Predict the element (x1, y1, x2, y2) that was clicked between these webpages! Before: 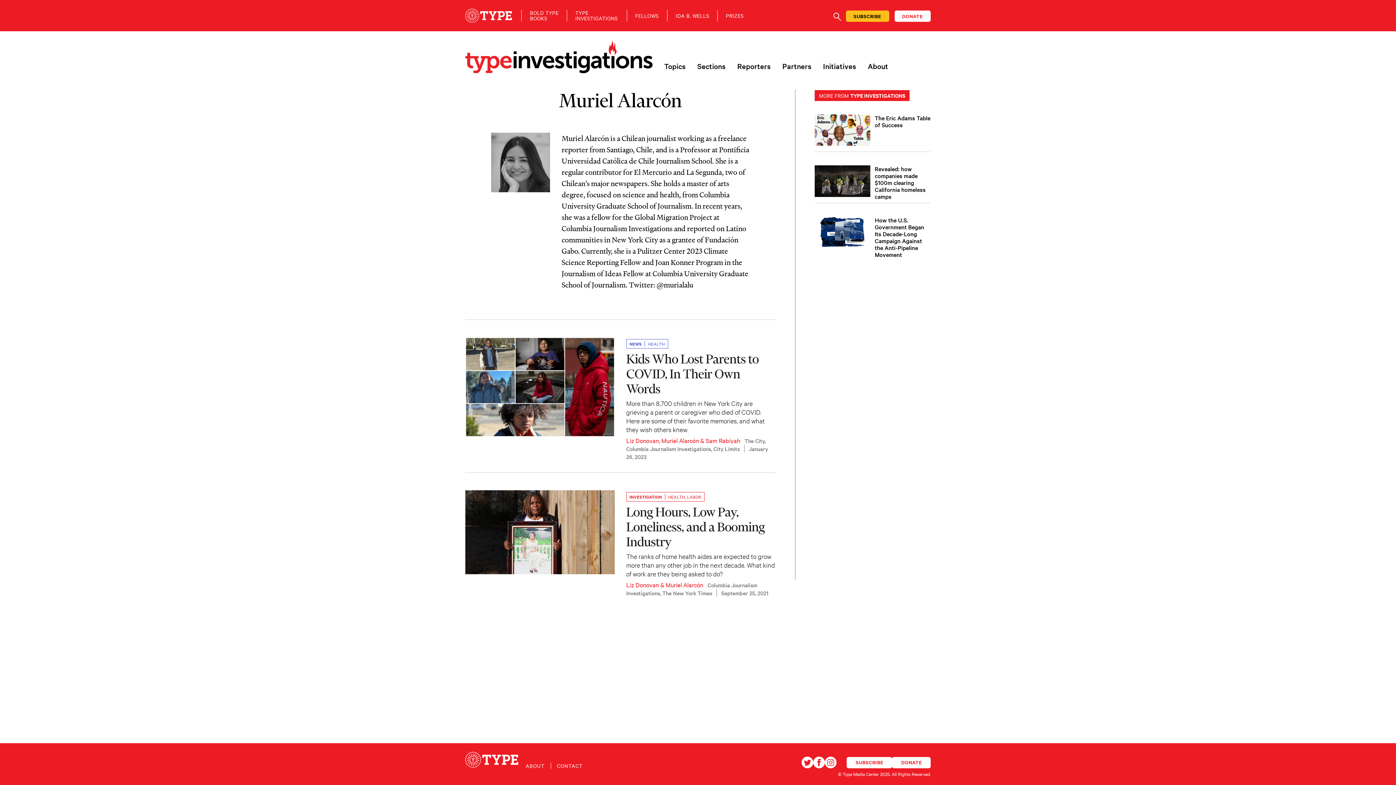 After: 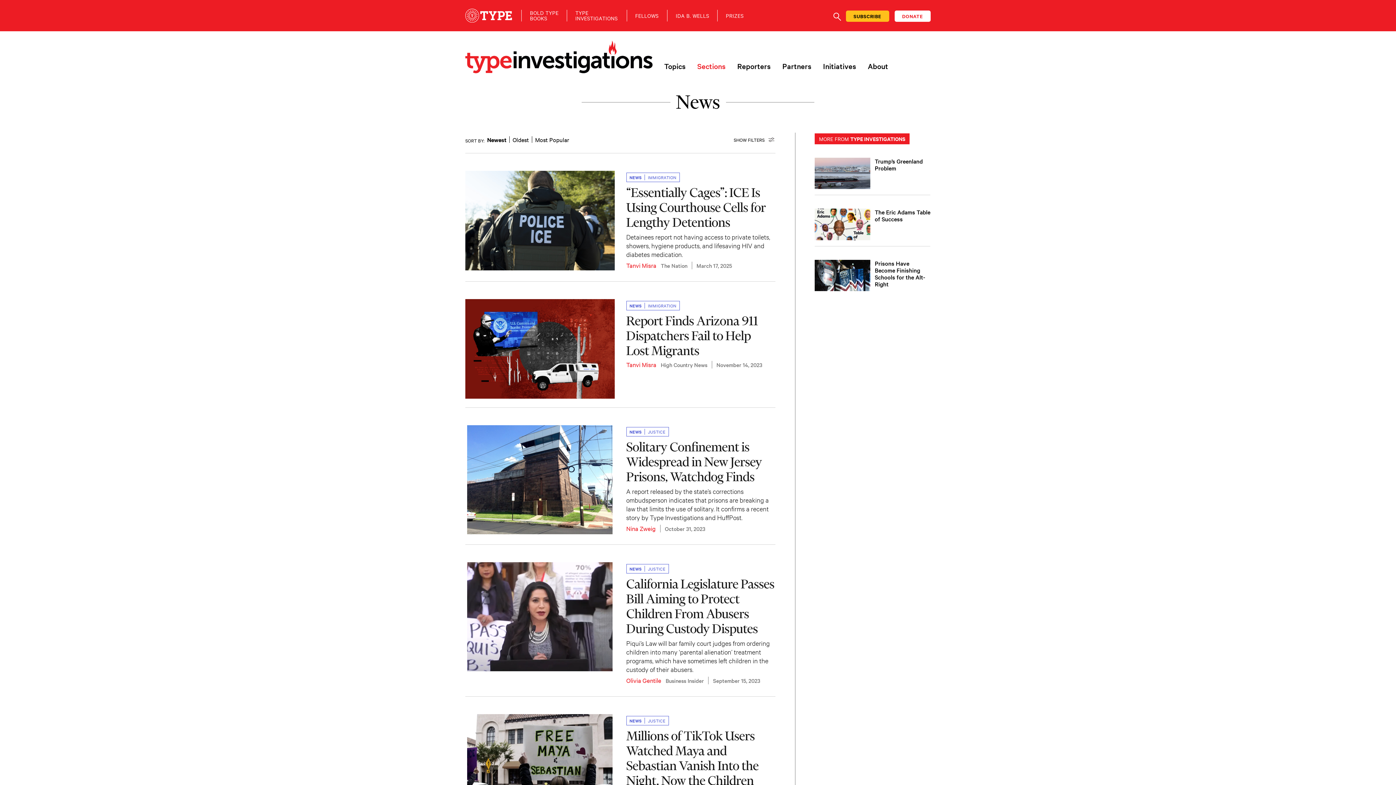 Action: bbox: (629, 341, 641, 346) label: NEWS